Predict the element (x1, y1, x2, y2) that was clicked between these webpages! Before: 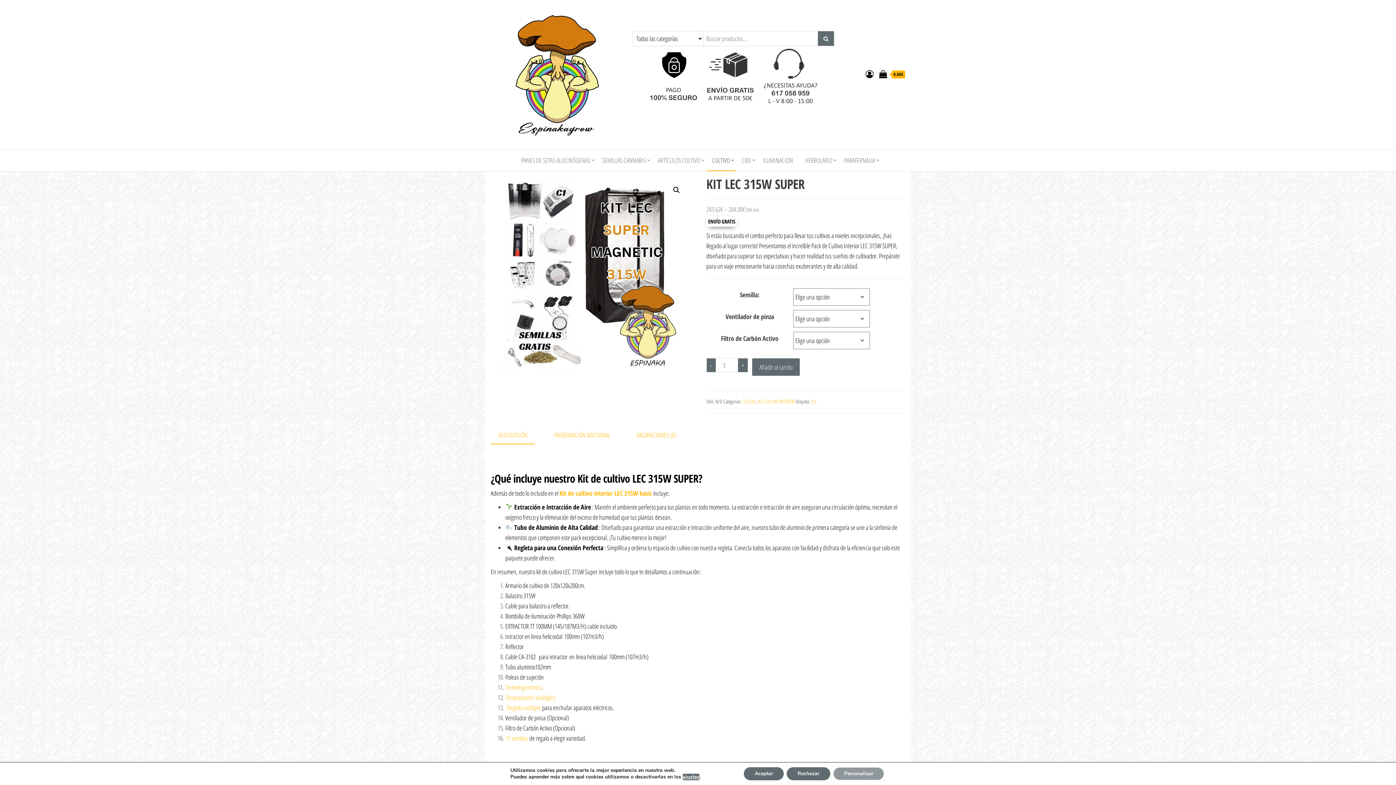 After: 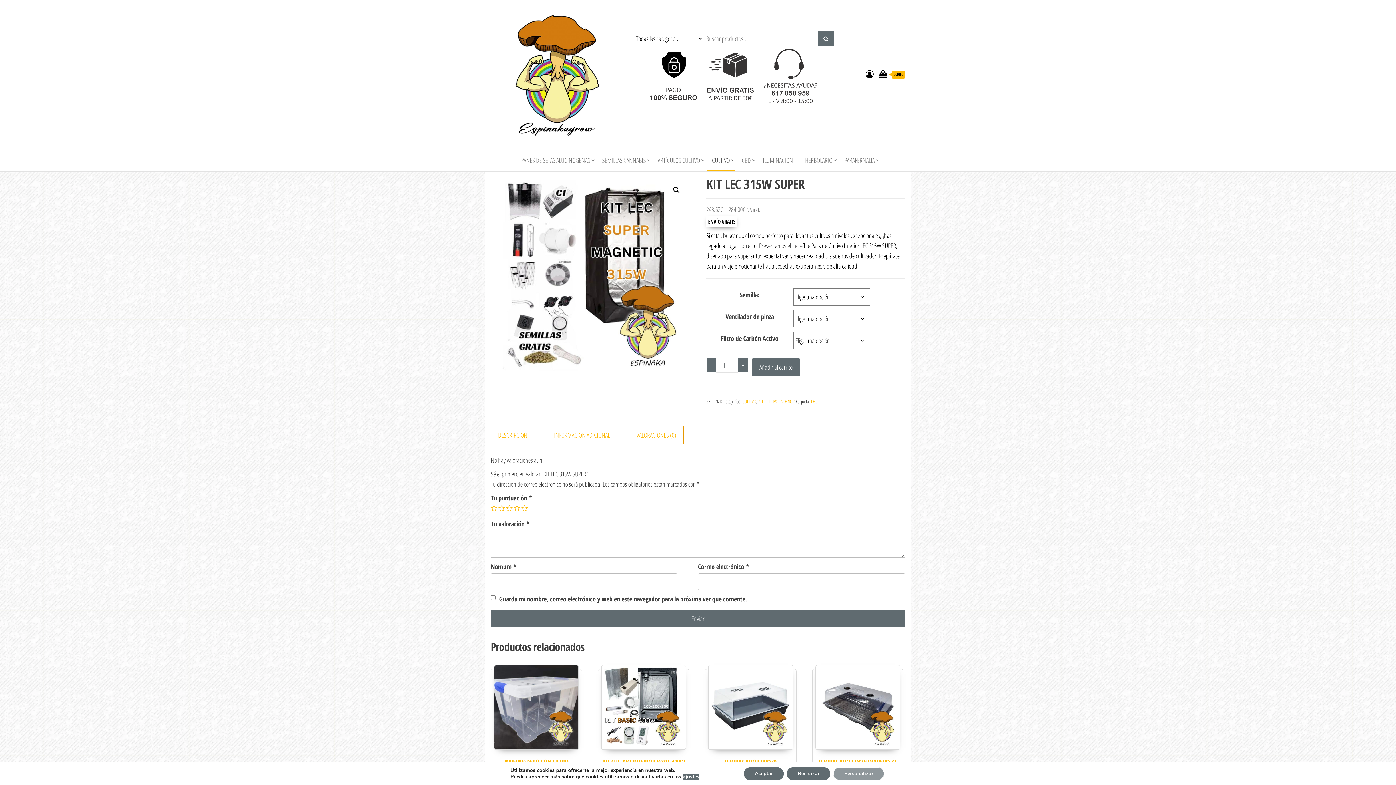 Action: bbox: (629, 426, 683, 444) label: VALORACIONES (0)